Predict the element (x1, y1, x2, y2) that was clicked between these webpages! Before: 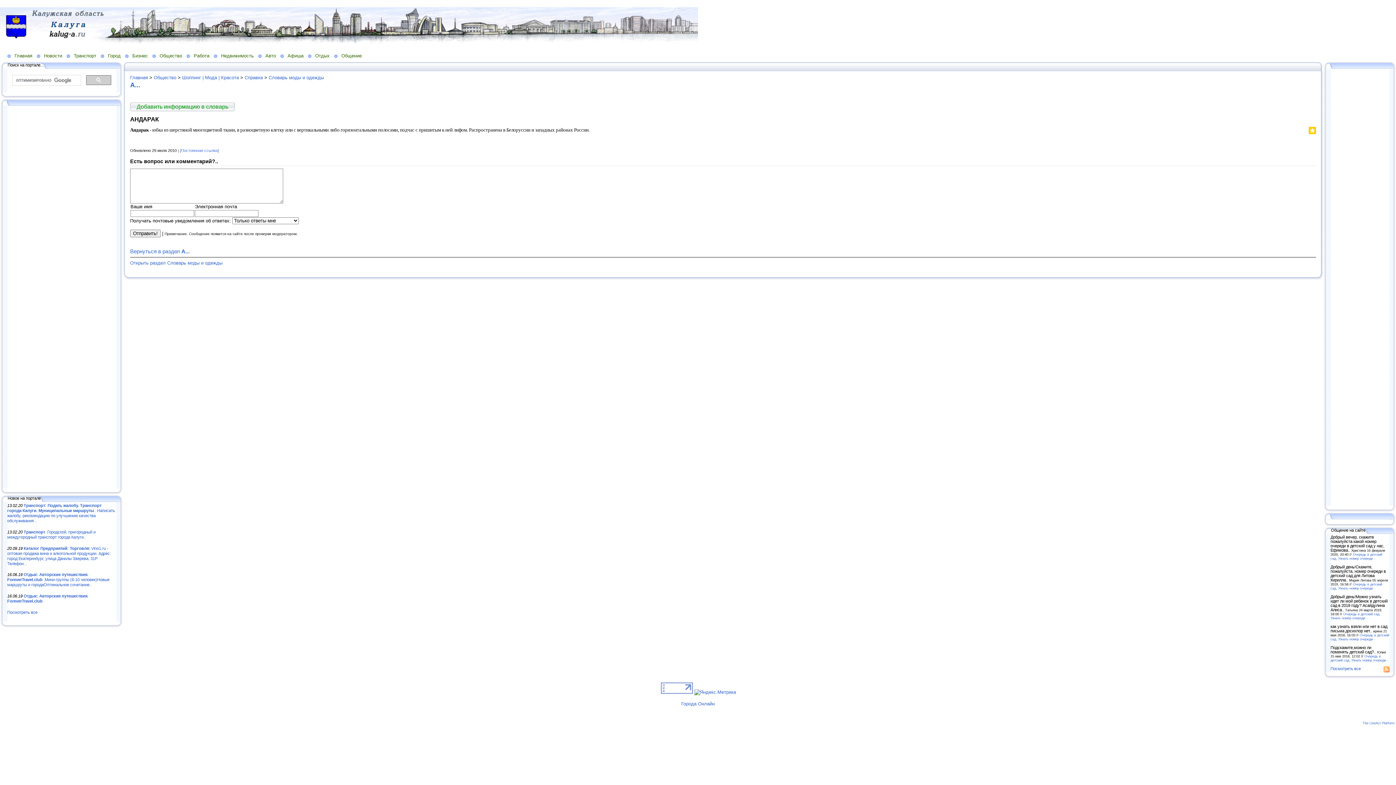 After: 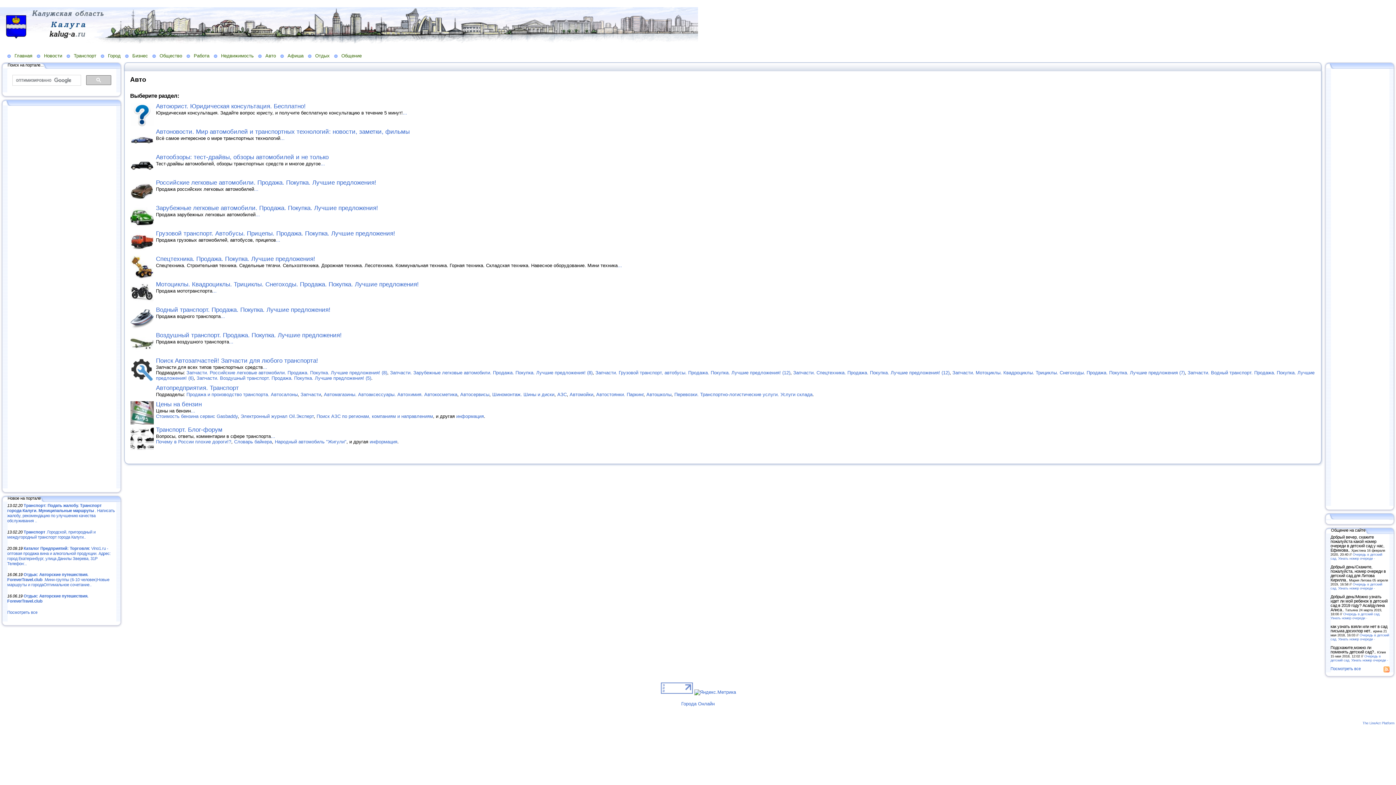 Action: bbox: (258, 52, 280, 58) label: Авто